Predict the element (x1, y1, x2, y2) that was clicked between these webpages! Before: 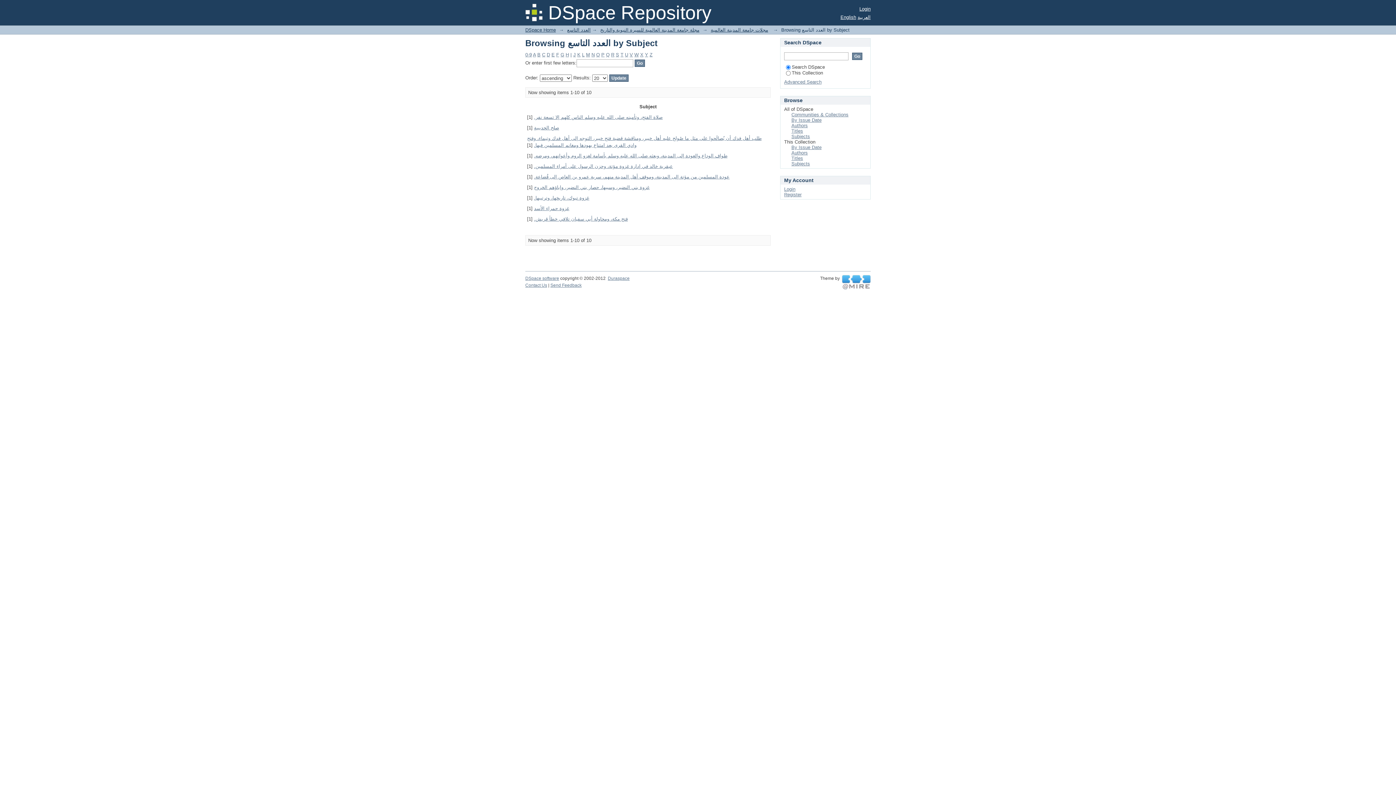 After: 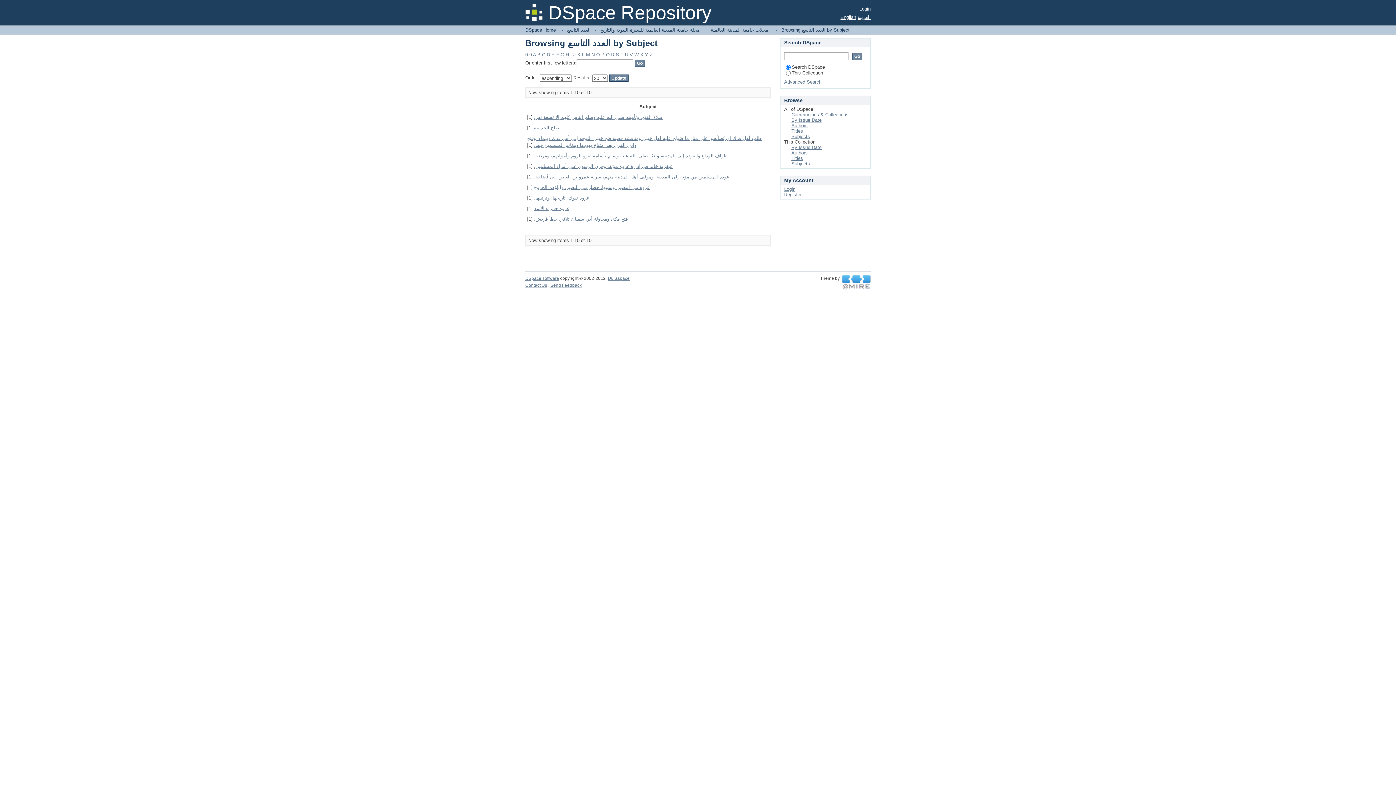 Action: label: X bbox: (640, 52, 643, 57)